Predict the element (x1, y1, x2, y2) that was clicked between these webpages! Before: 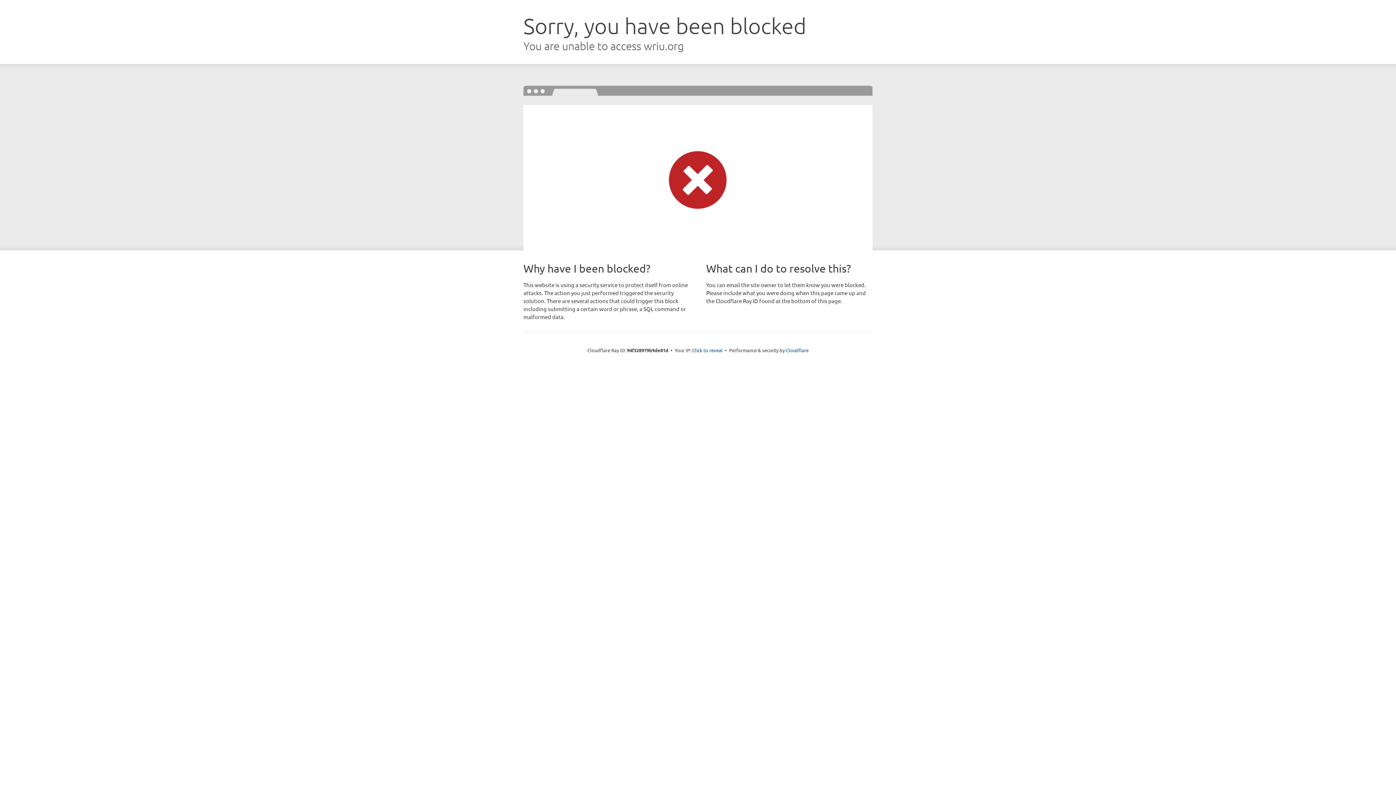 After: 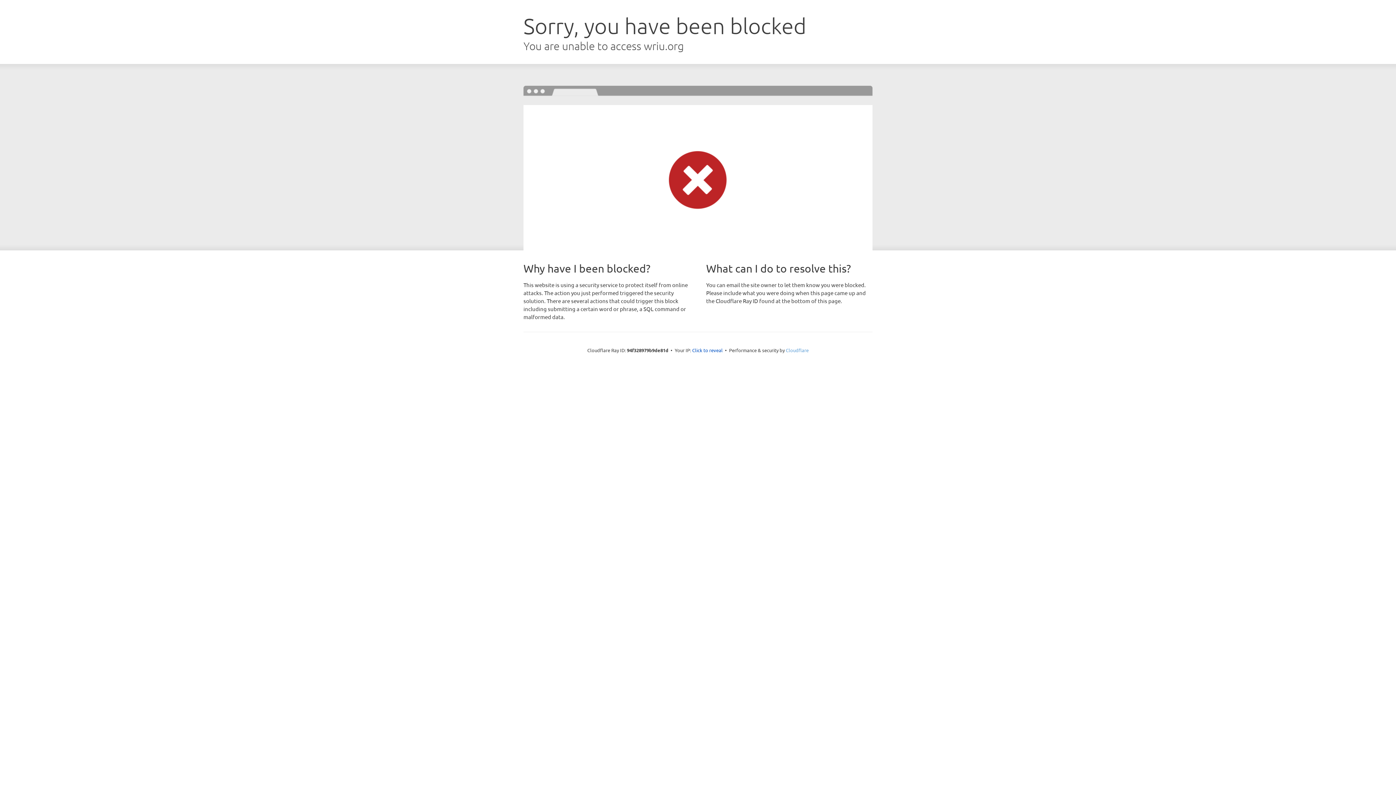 Action: label: Cloudflare bbox: (786, 347, 808, 353)